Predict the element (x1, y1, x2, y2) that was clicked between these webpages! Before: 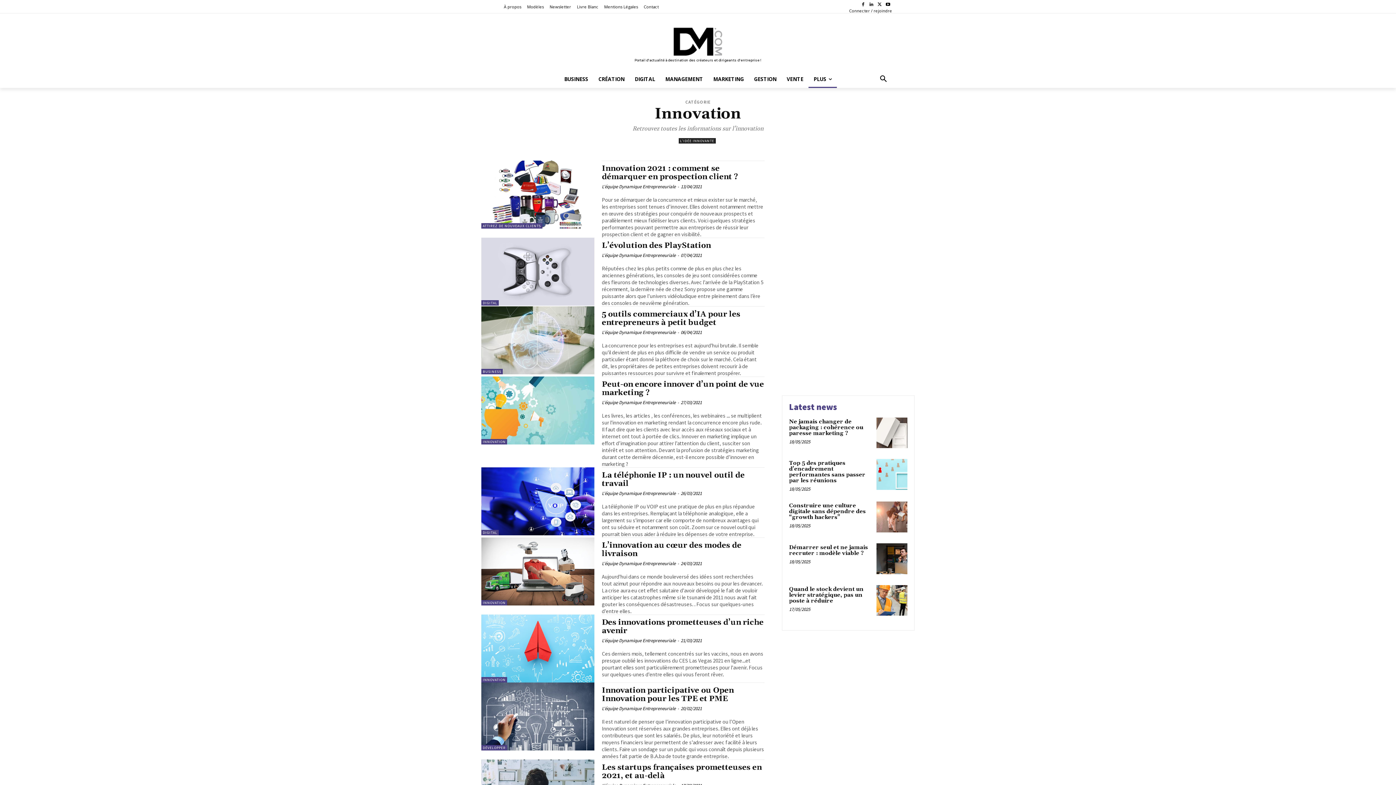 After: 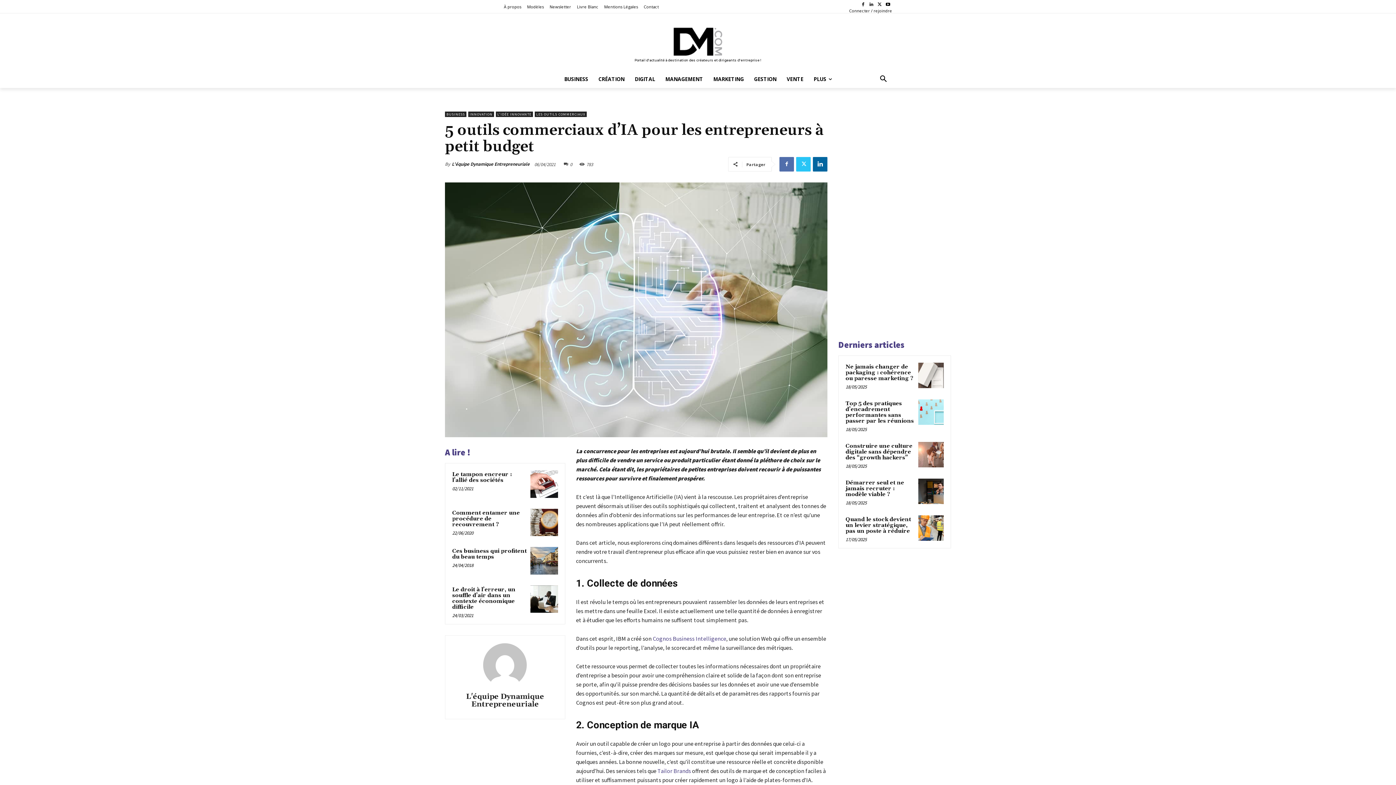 Action: bbox: (481, 306, 594, 374)